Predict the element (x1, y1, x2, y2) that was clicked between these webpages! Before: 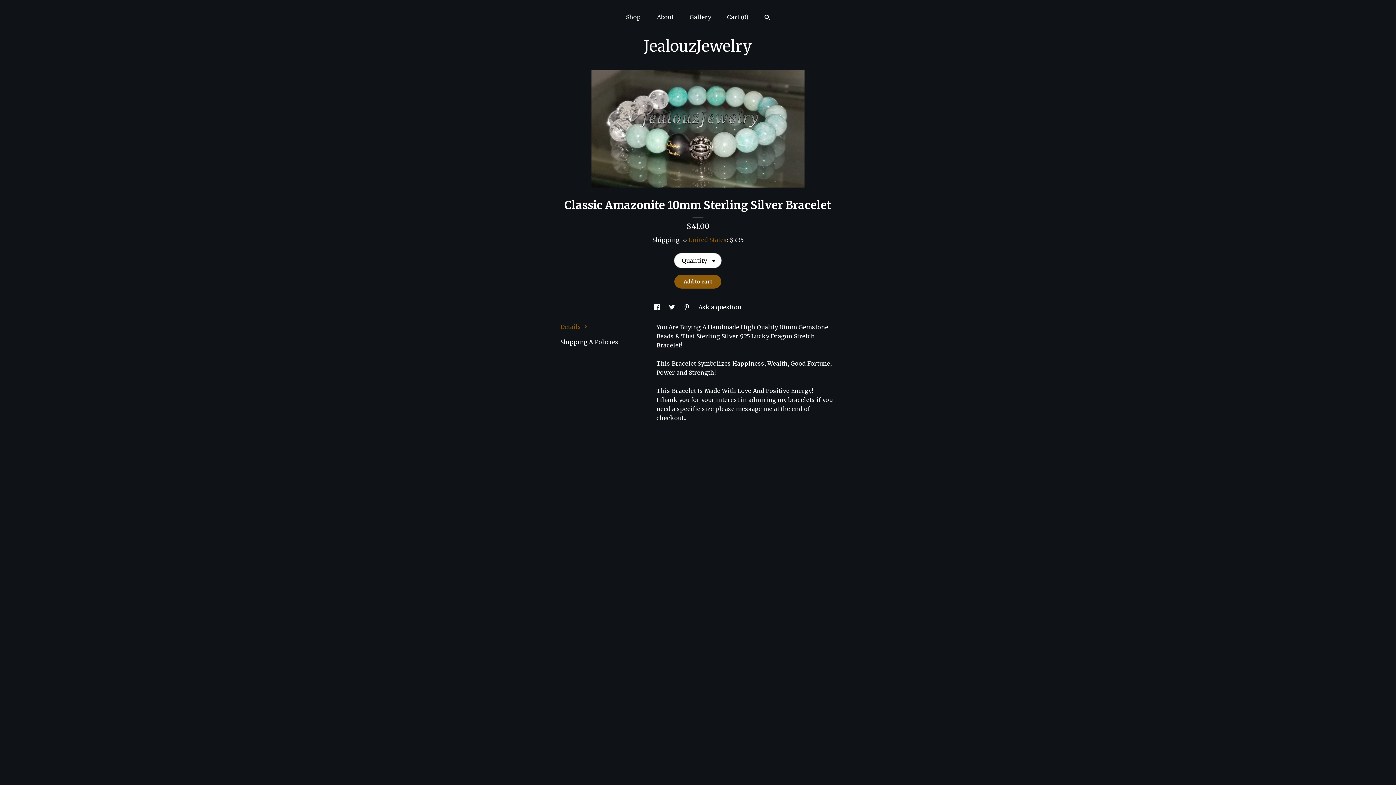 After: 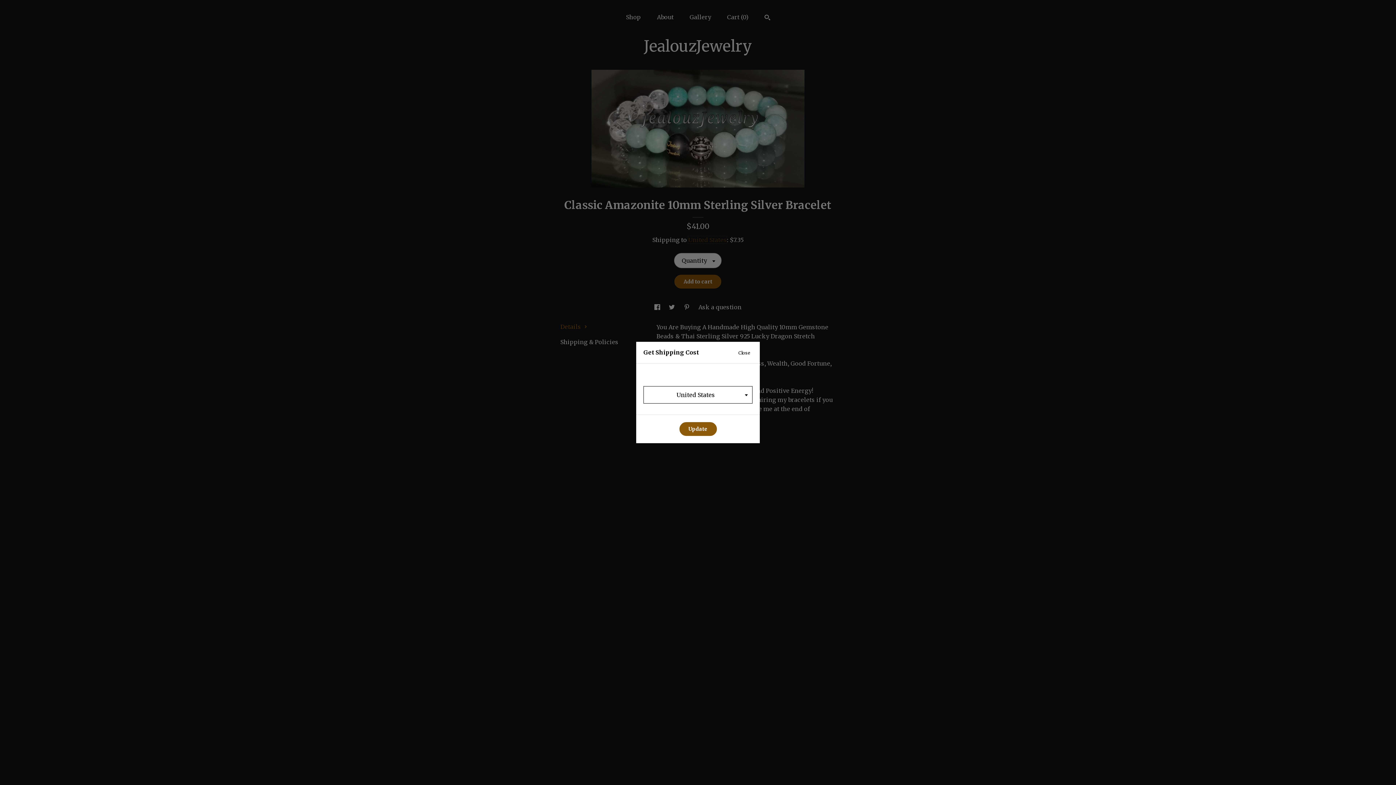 Action: label: United States bbox: (688, 236, 727, 243)